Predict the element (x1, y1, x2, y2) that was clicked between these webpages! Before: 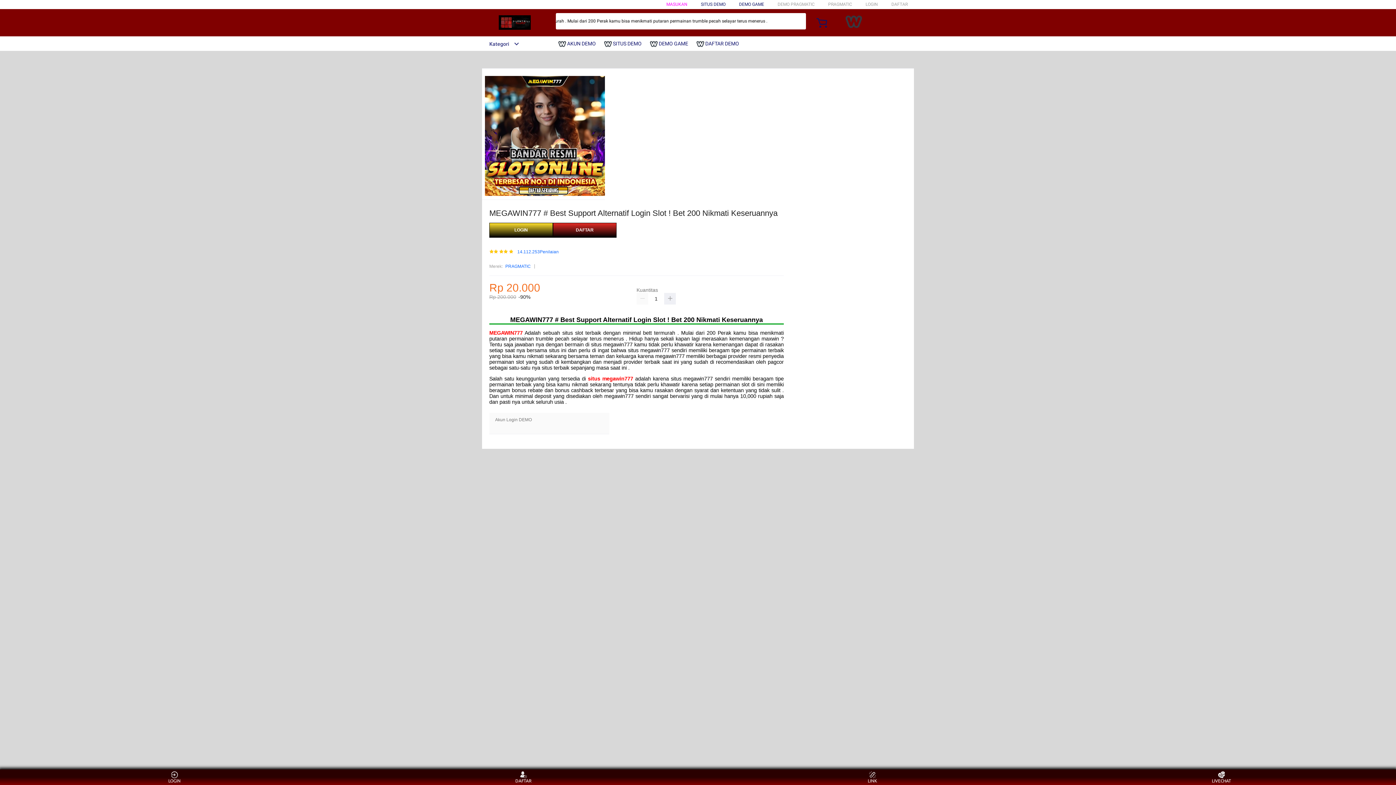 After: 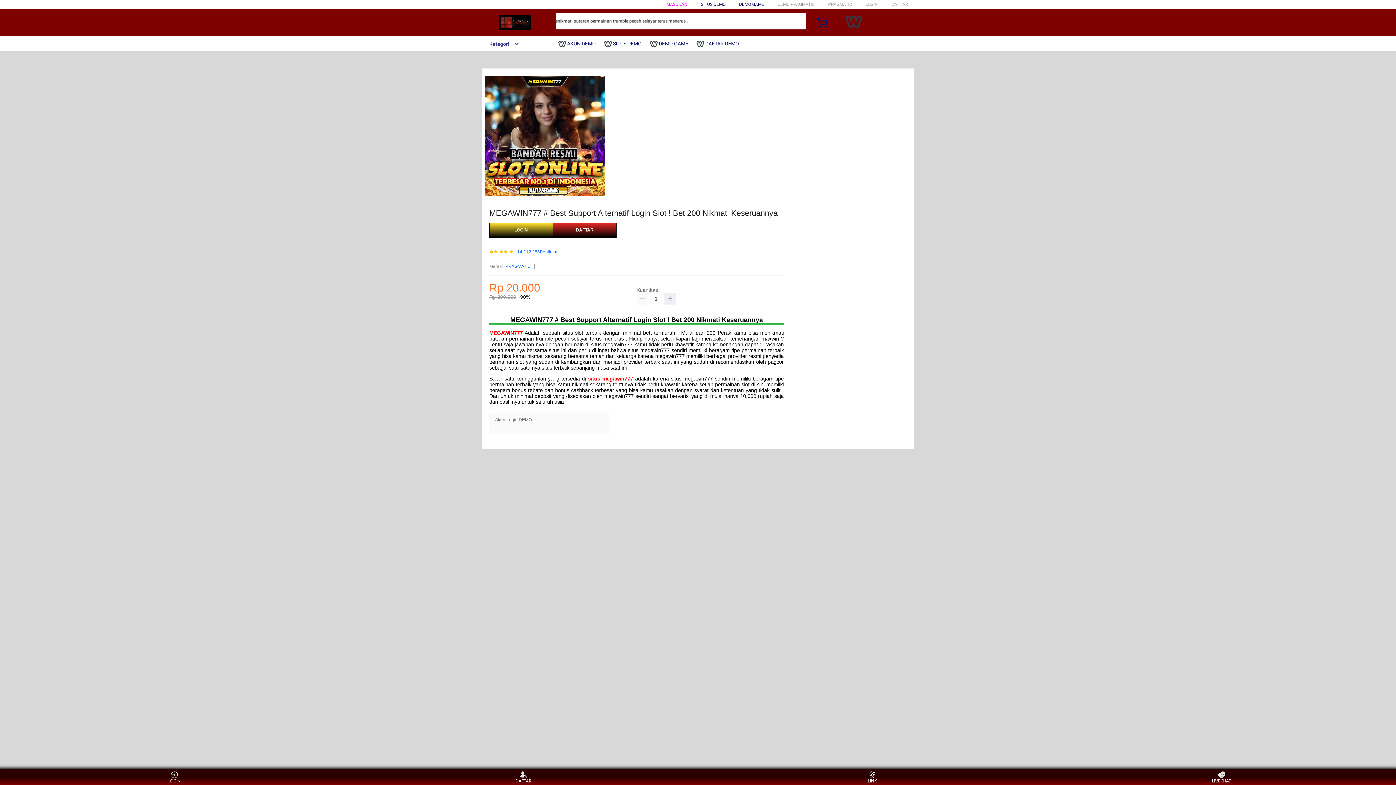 Action: bbox: (489, 330, 522, 335) label: MEGAWIN777